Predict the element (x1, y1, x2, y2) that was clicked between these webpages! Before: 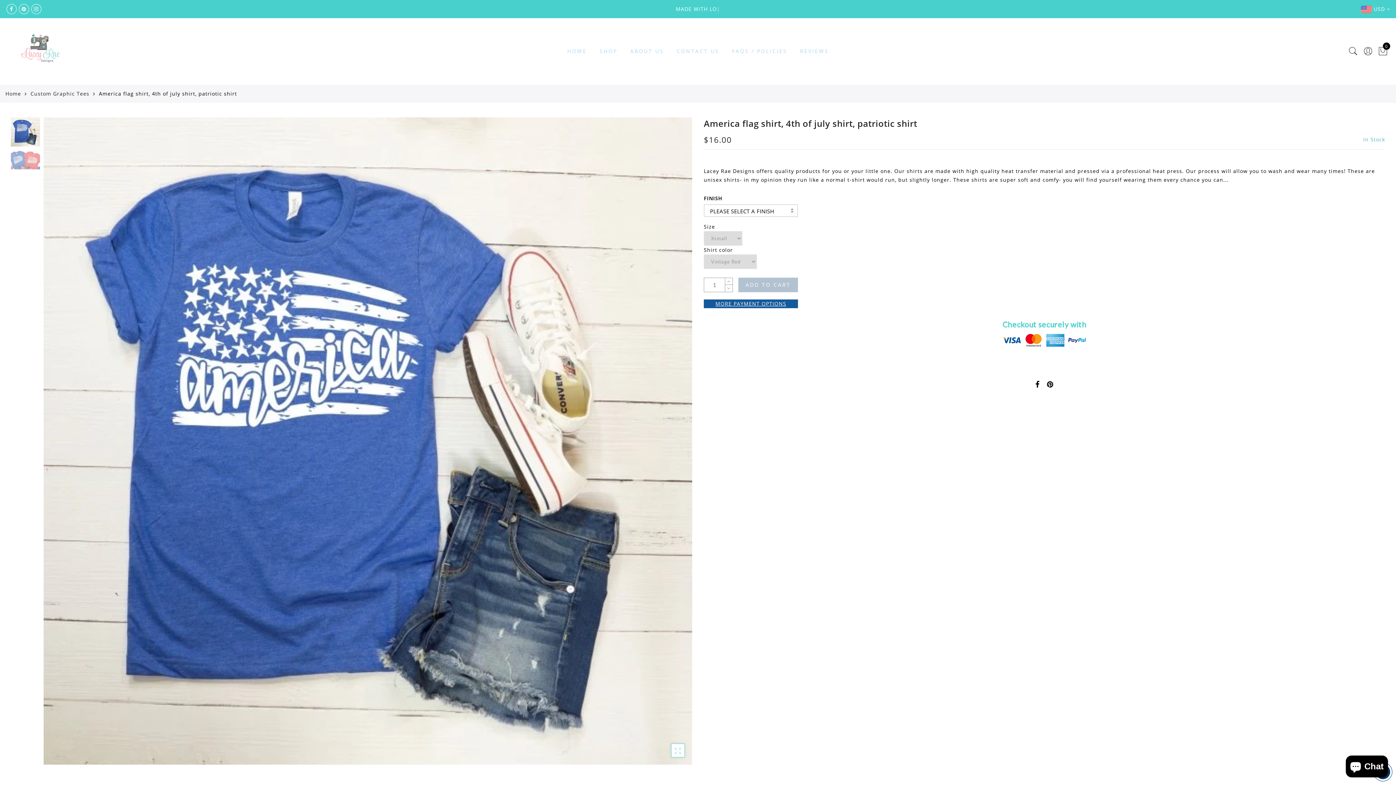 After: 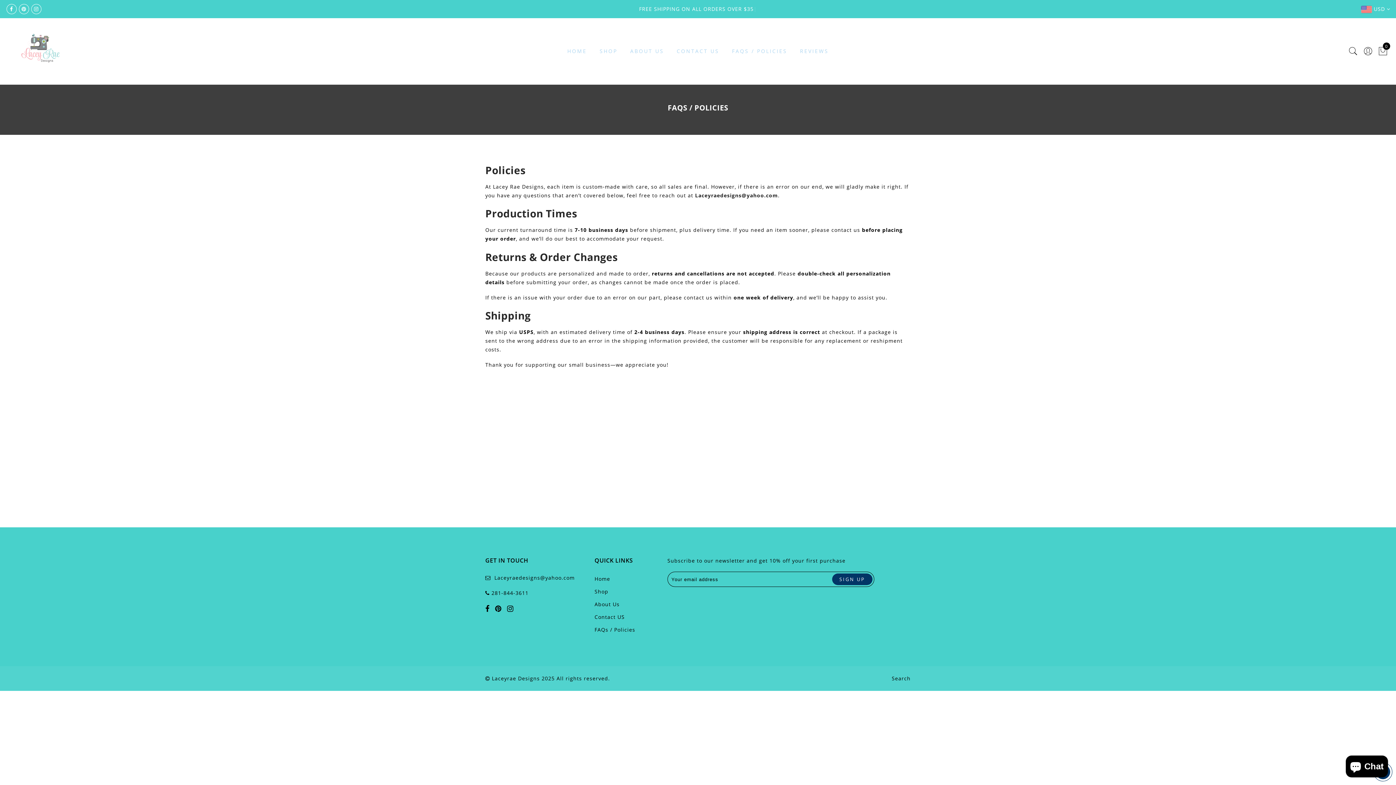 Action: label: FAQS / POLICIES bbox: (732, 47, 787, 54)